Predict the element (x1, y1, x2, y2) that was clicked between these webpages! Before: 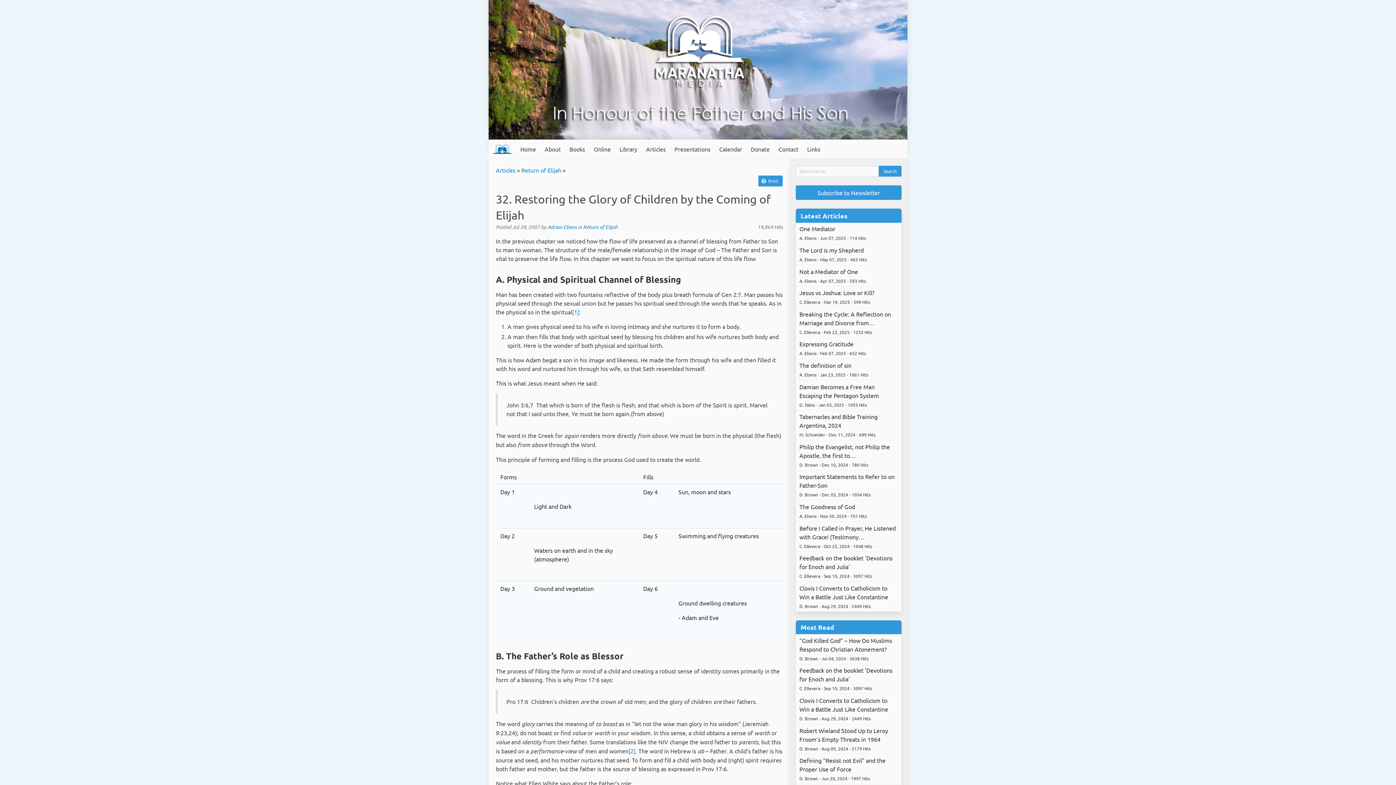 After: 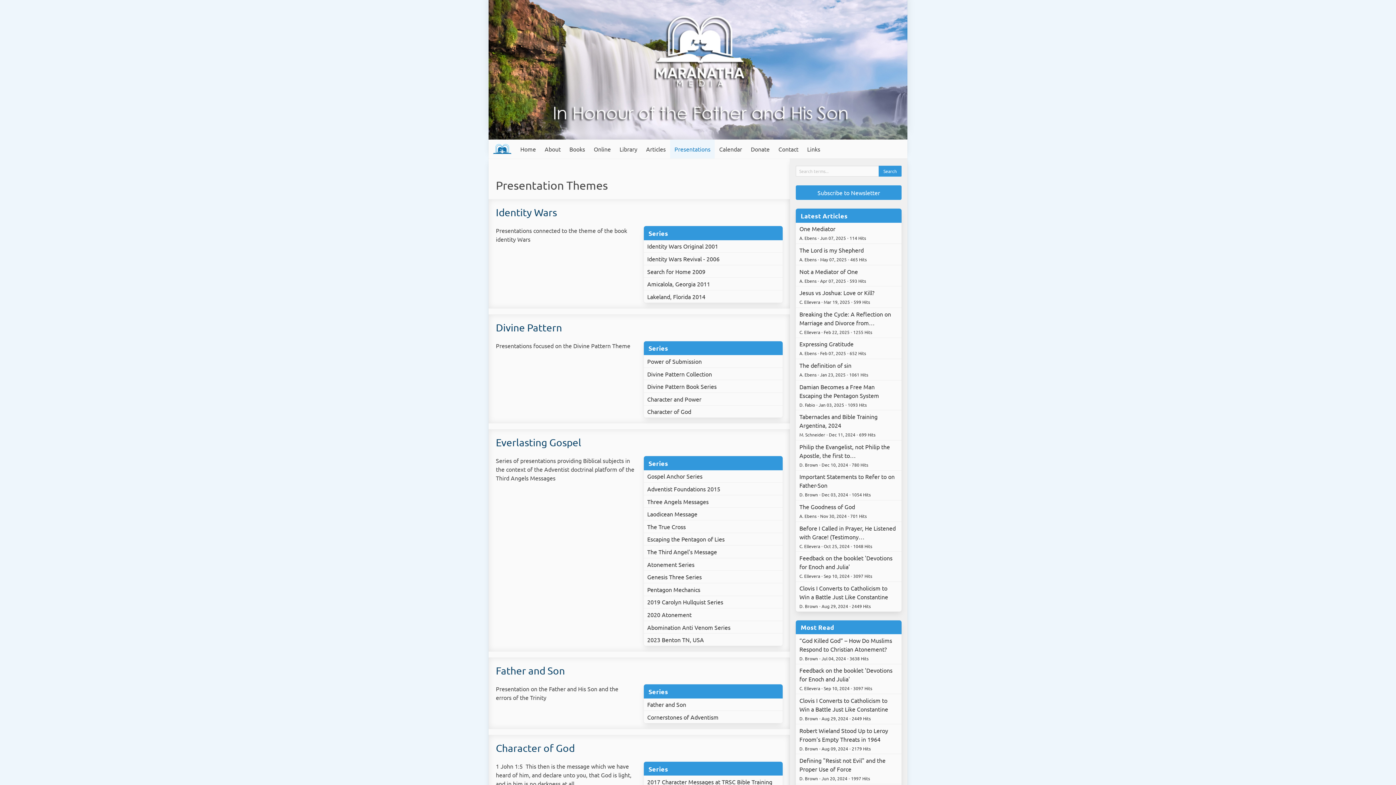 Action: label: Presentations bbox: (670, 139, 714, 158)